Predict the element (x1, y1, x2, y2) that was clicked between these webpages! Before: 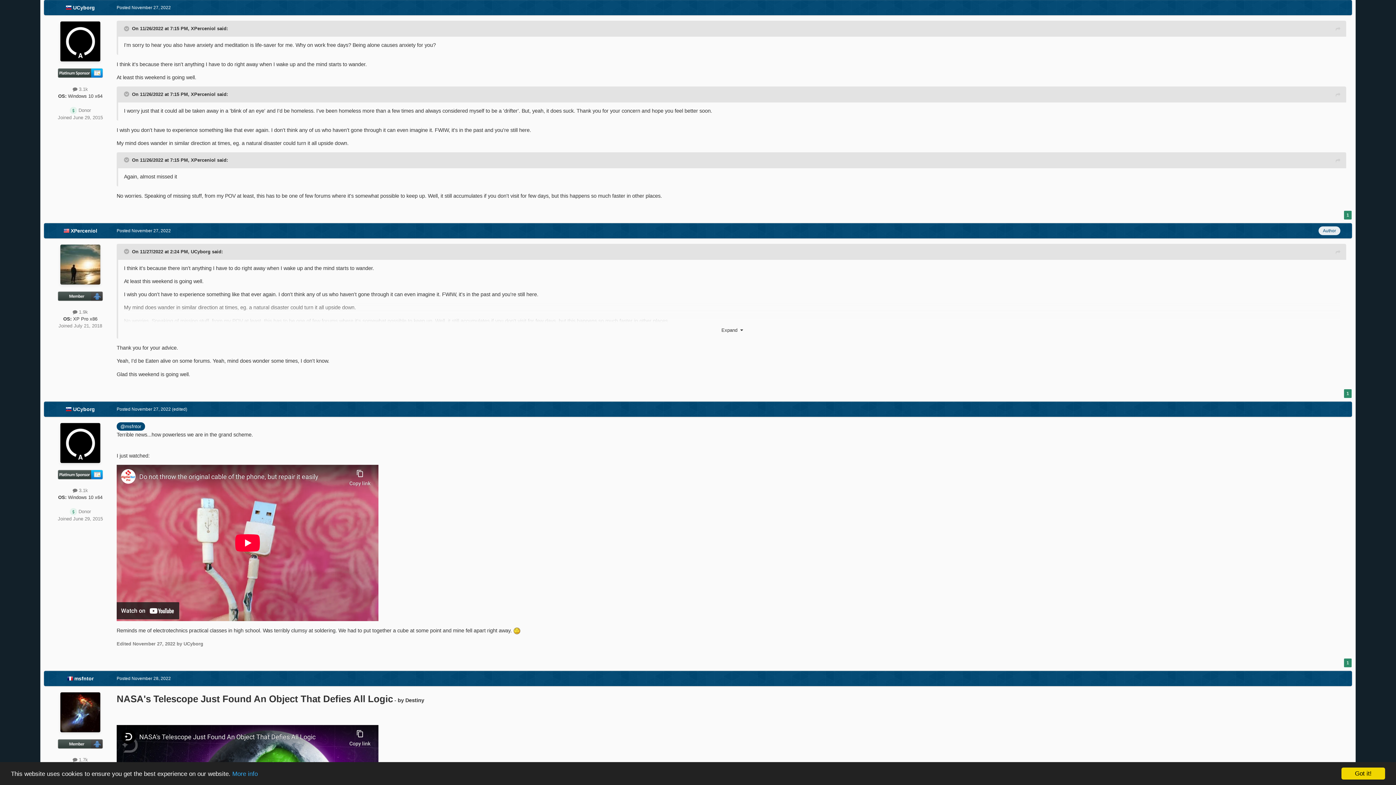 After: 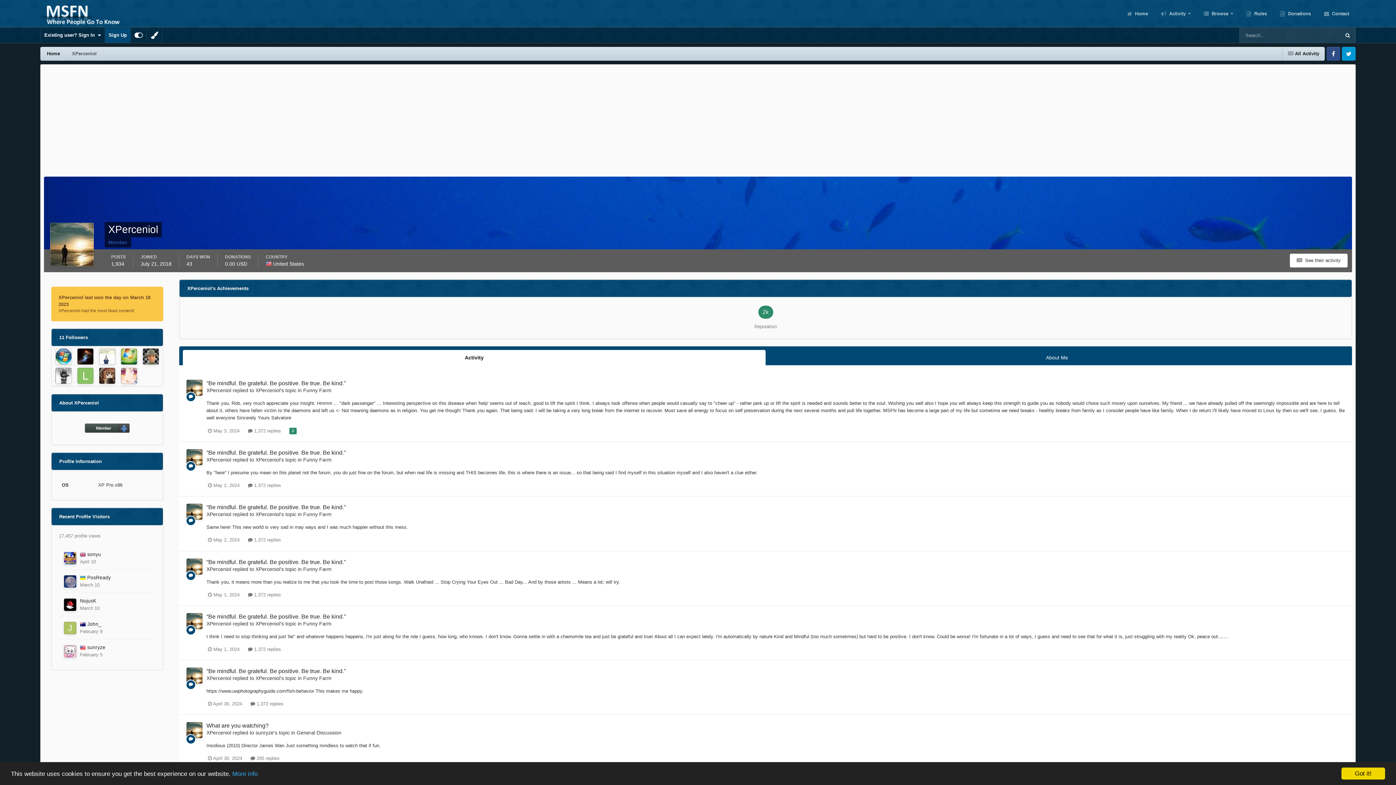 Action: bbox: (70, 227, 97, 233) label: XPerceniol